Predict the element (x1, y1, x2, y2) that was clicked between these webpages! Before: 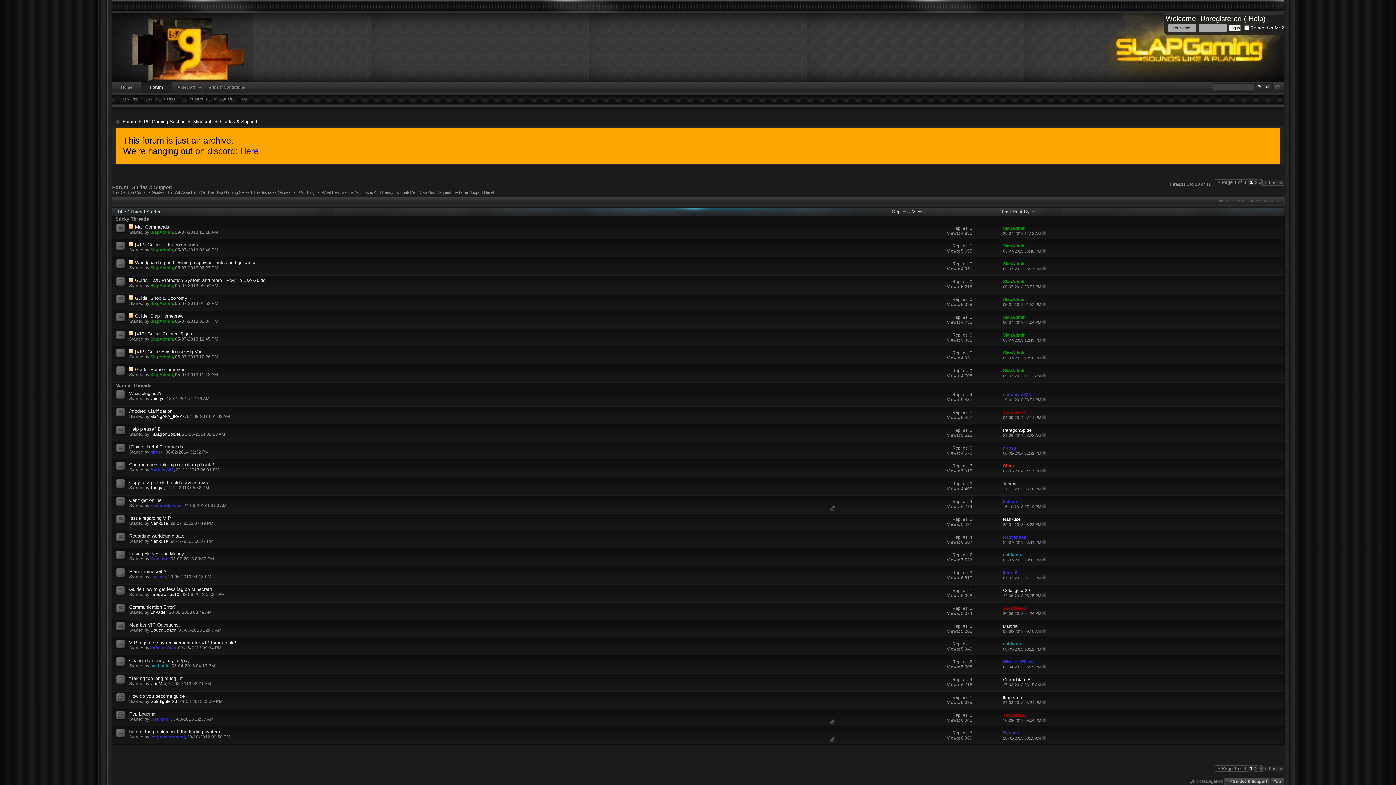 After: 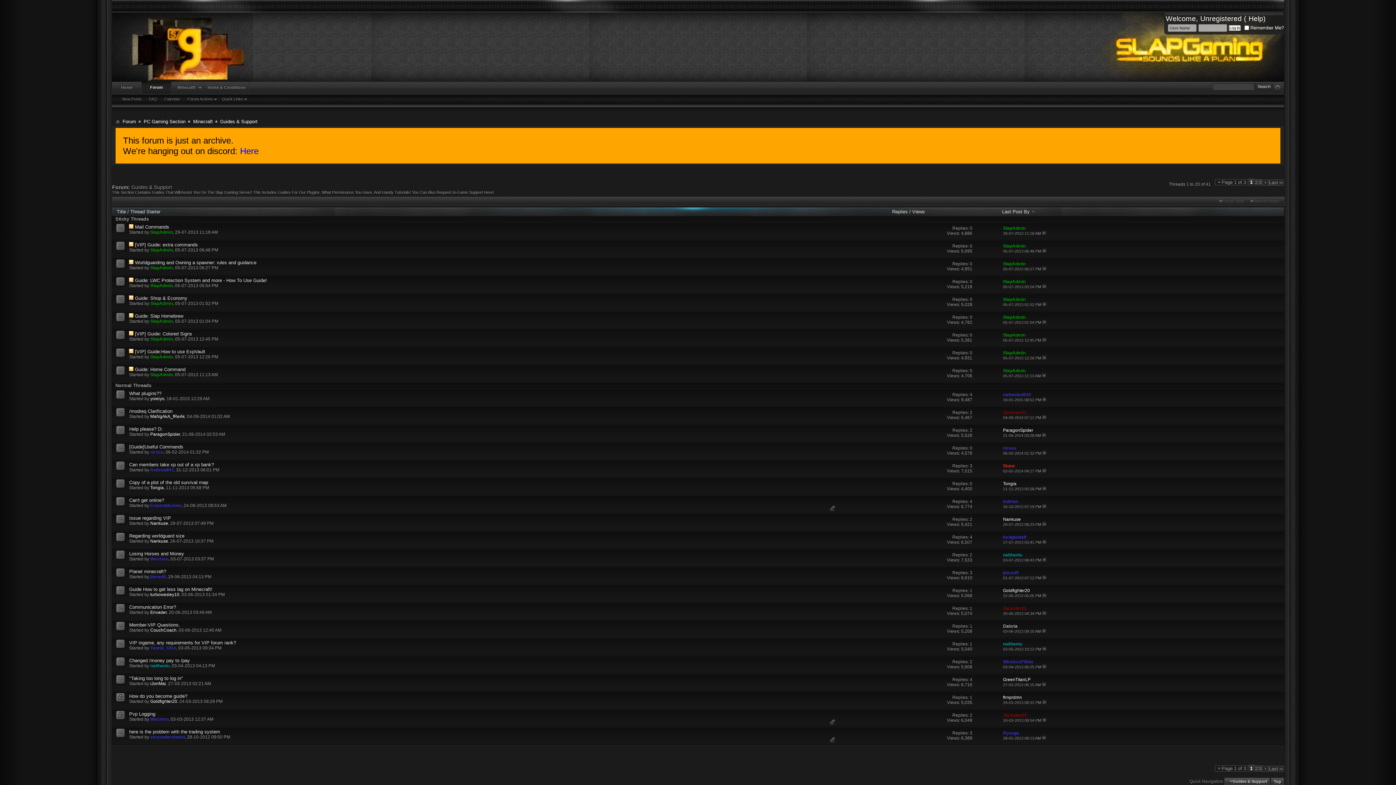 Action: bbox: (112, 389, 129, 406)